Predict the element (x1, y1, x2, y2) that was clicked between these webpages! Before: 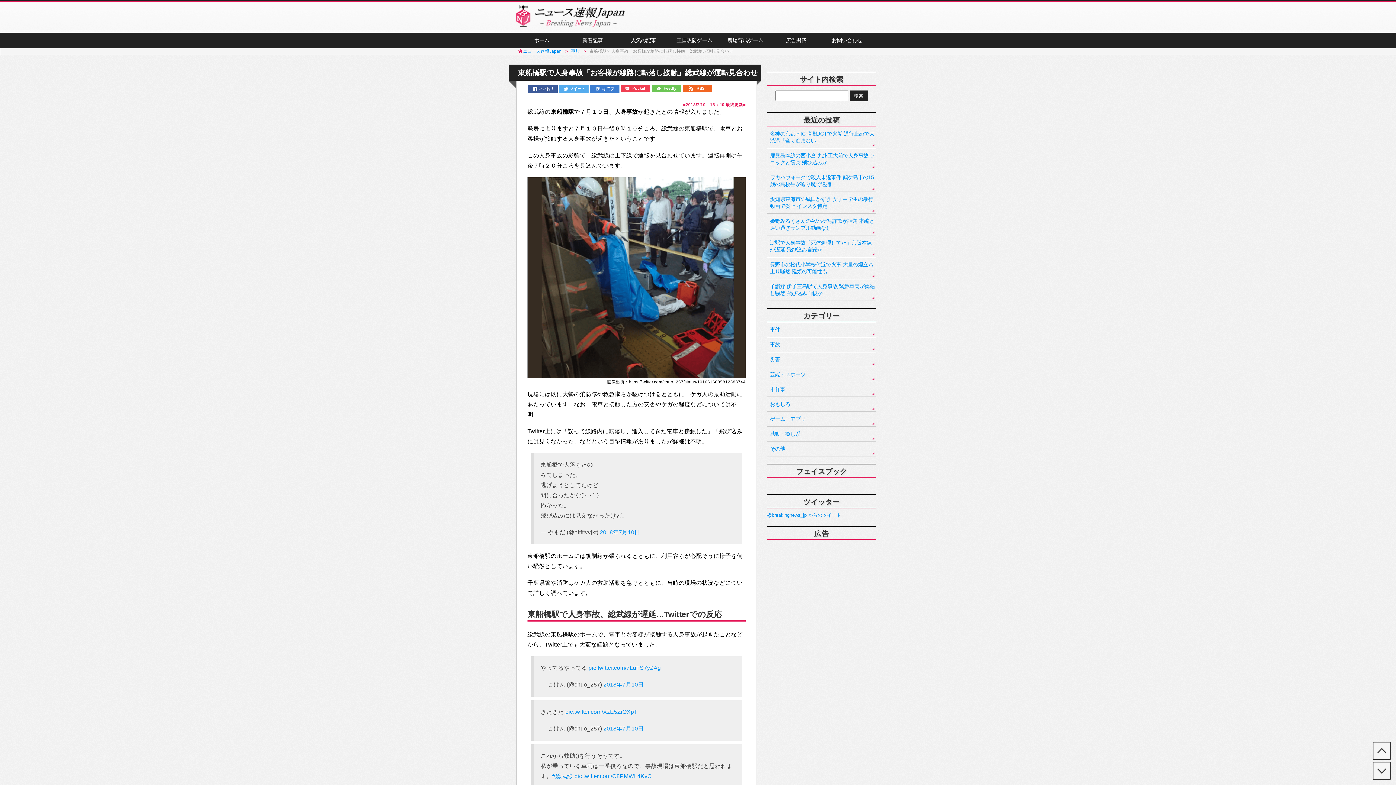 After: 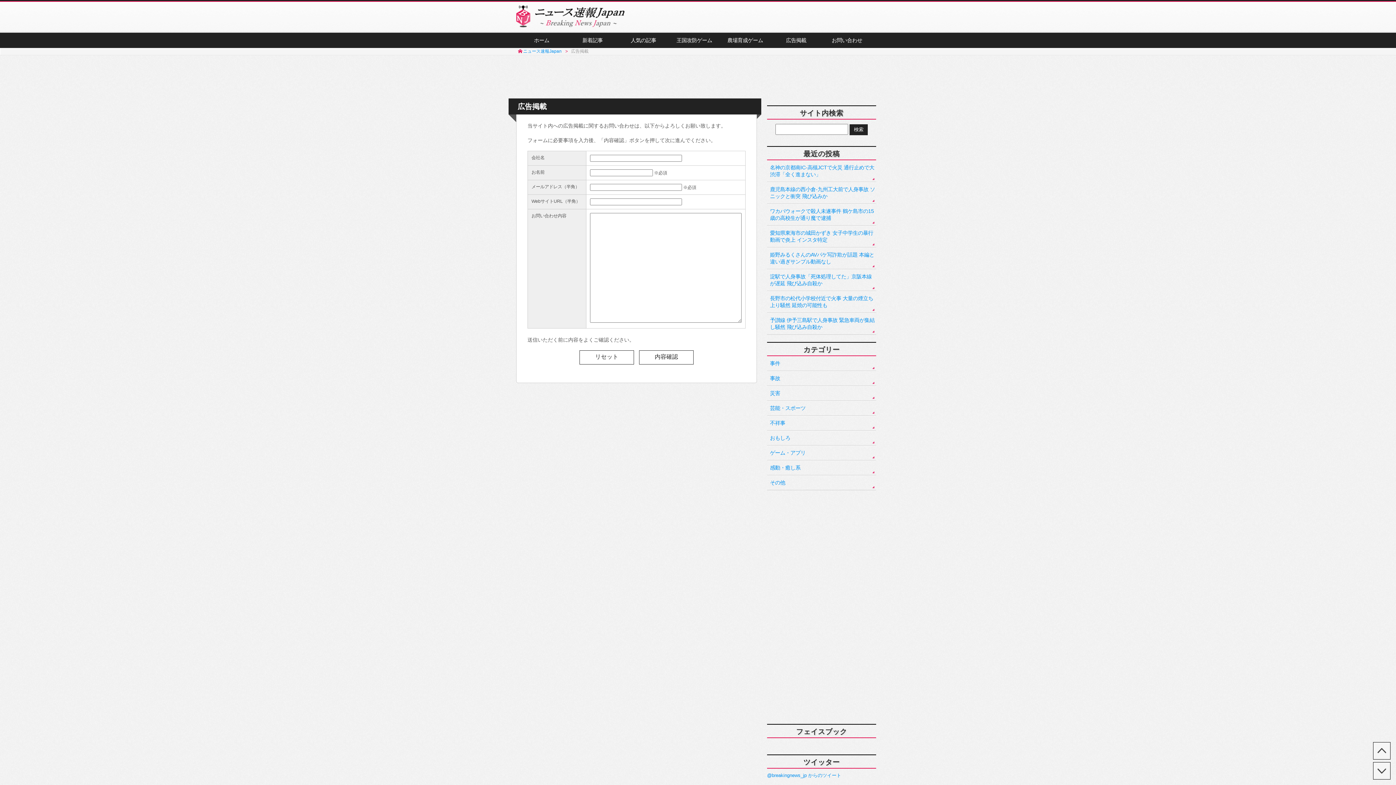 Action: label: 広告掲載 bbox: (770, 32, 821, 47)